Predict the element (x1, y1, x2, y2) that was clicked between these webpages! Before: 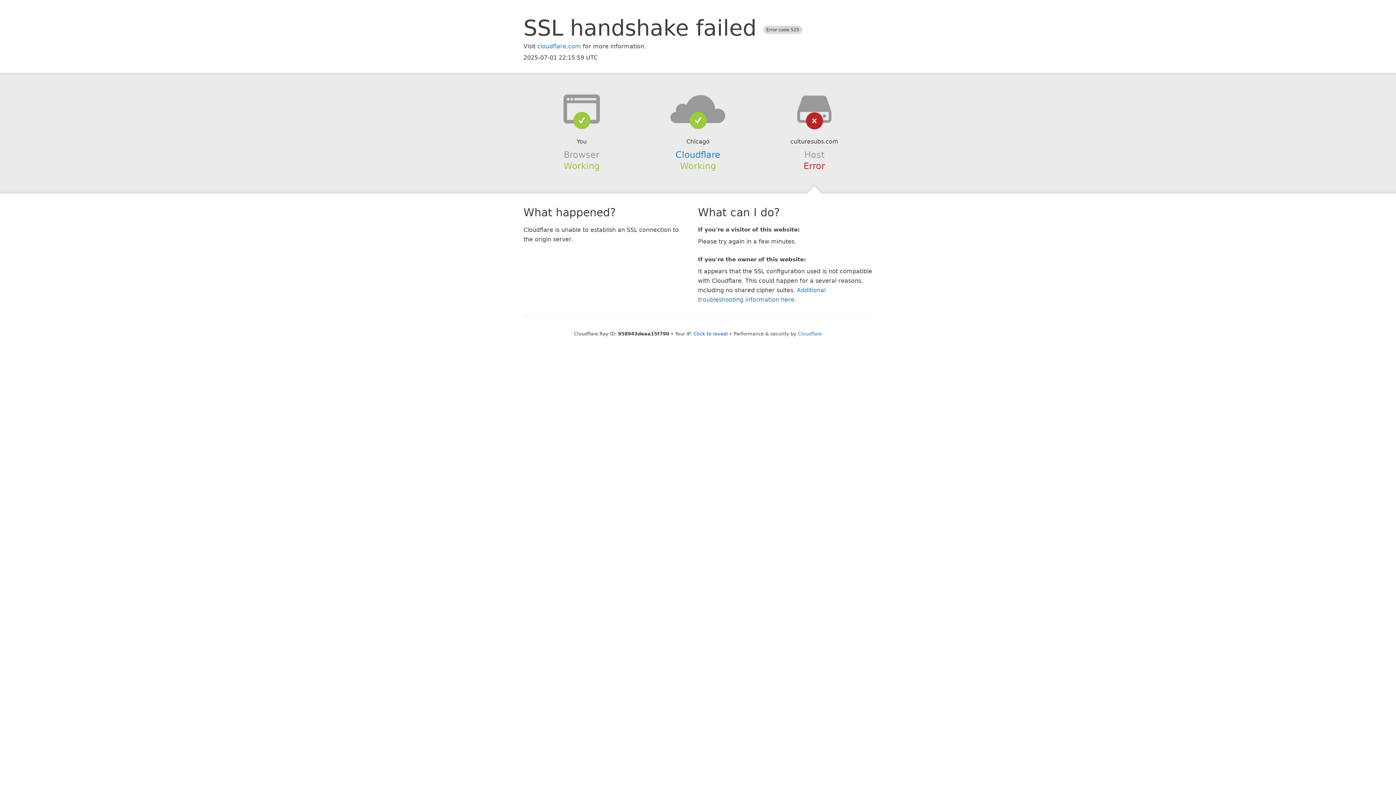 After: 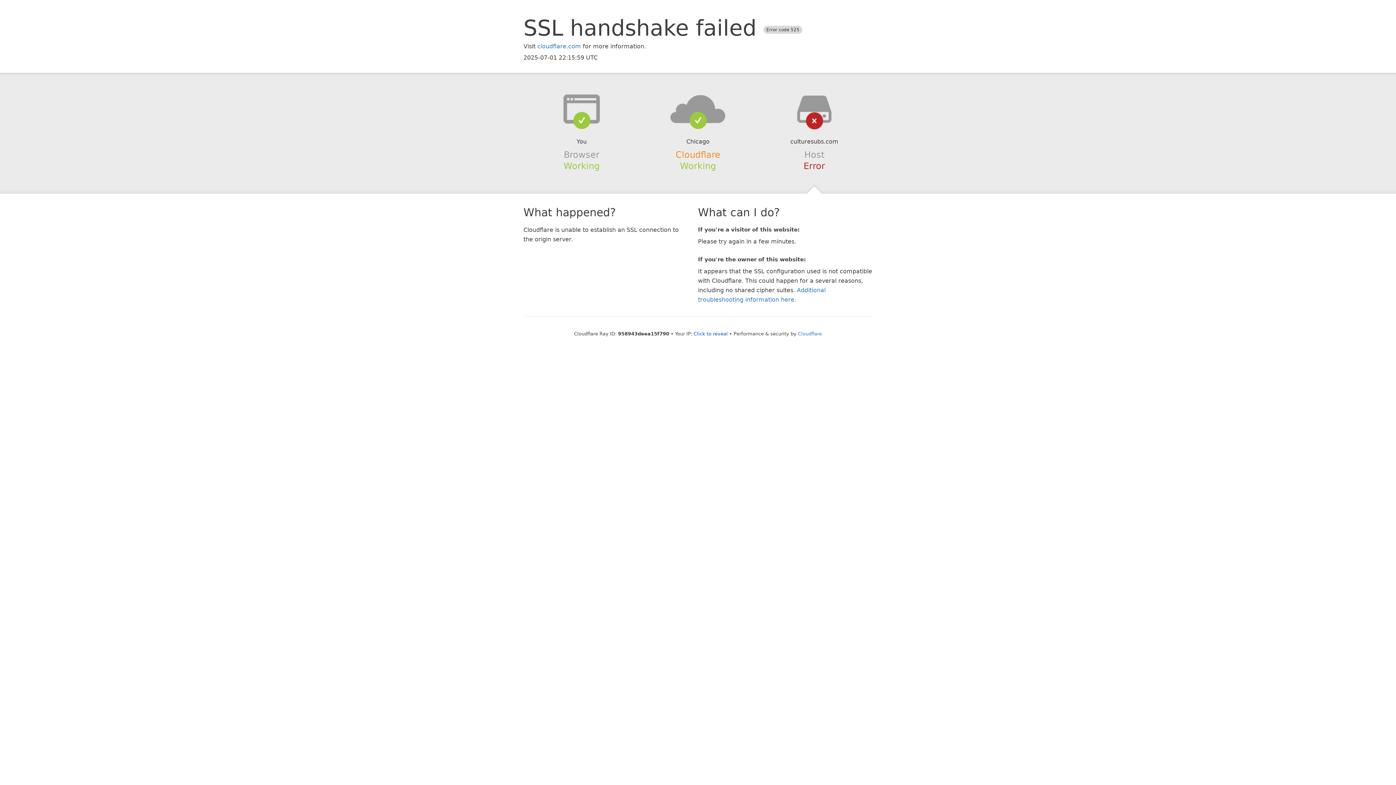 Action: bbox: (675, 149, 720, 159) label: Cloudflare